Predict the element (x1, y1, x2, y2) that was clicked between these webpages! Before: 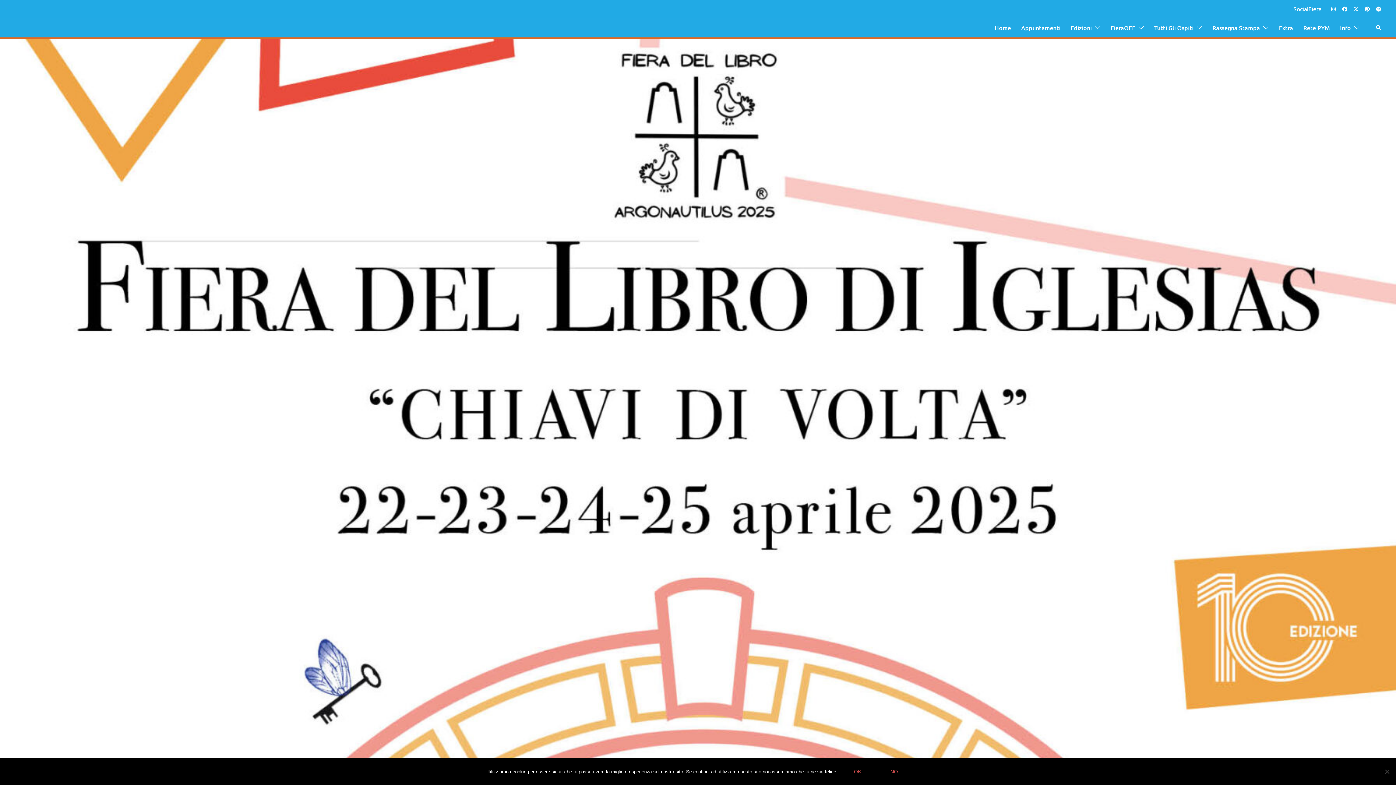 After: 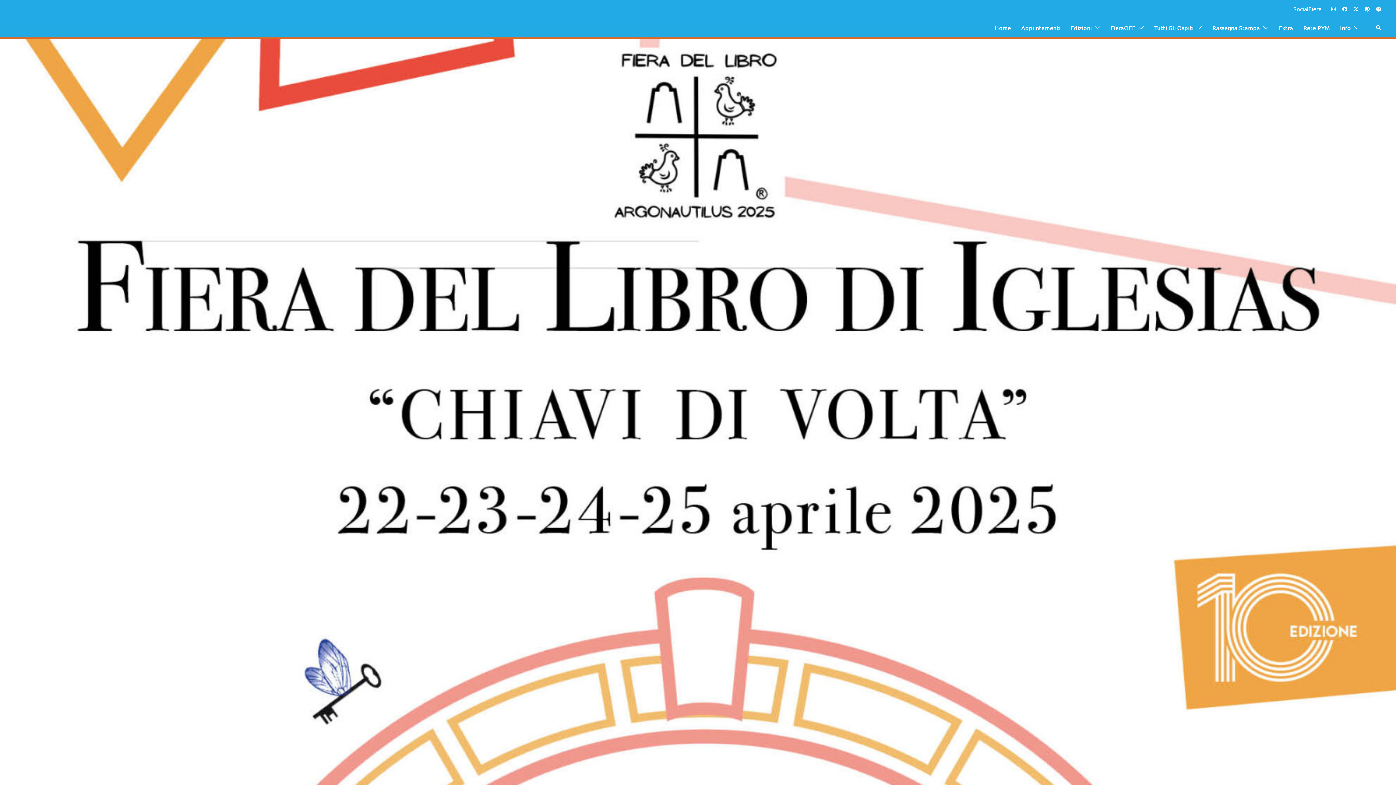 Action: bbox: (841, 764, 874, 780) label: Ok